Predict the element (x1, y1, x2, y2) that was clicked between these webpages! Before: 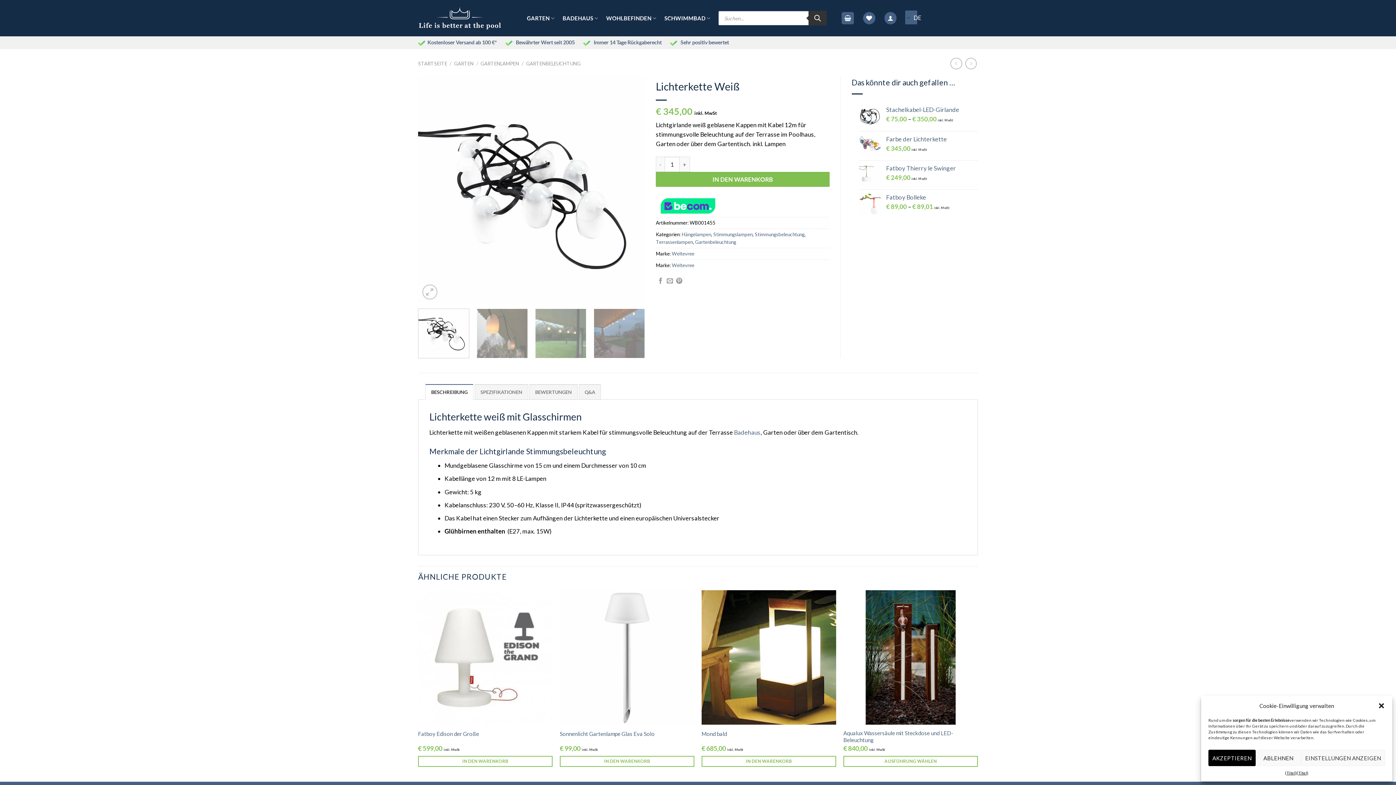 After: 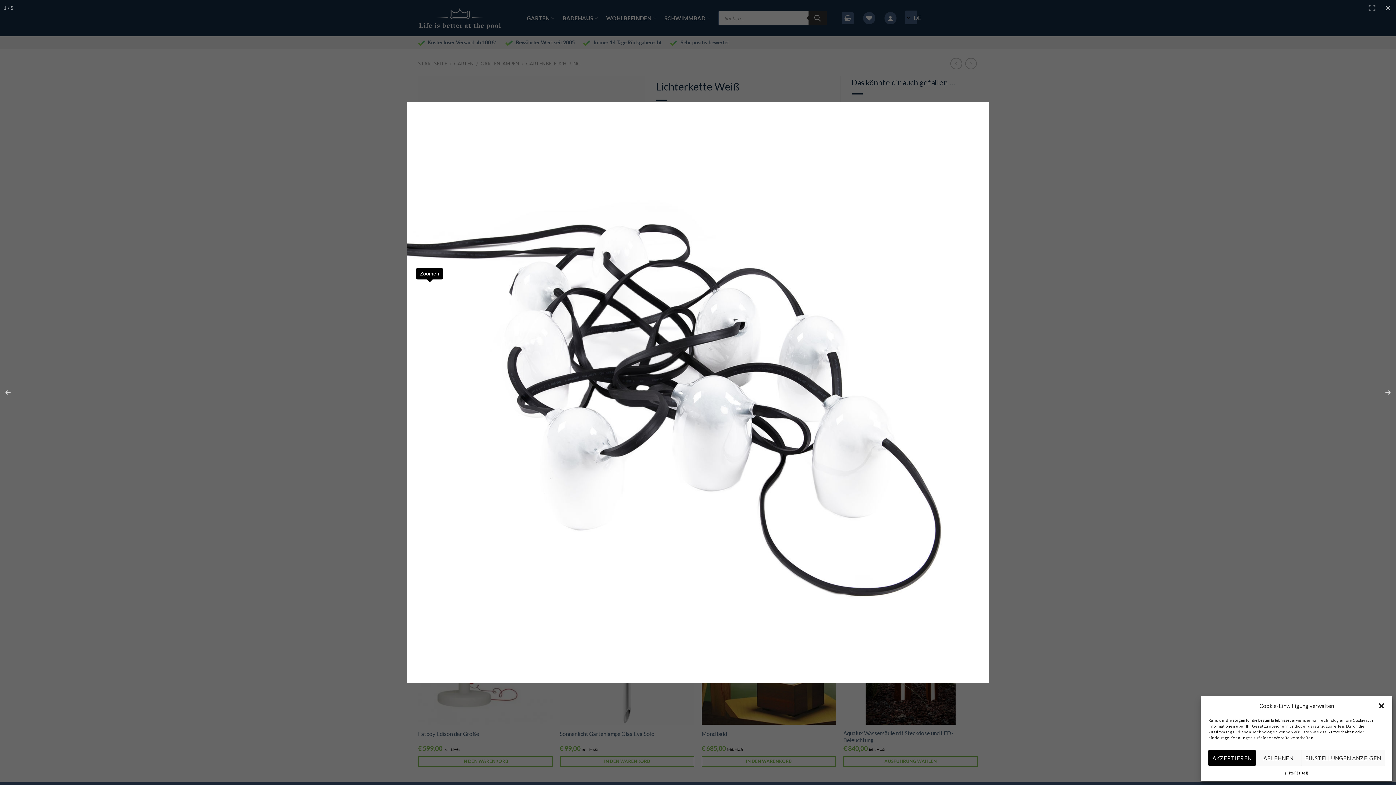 Action: bbox: (422, 284, 437, 299)